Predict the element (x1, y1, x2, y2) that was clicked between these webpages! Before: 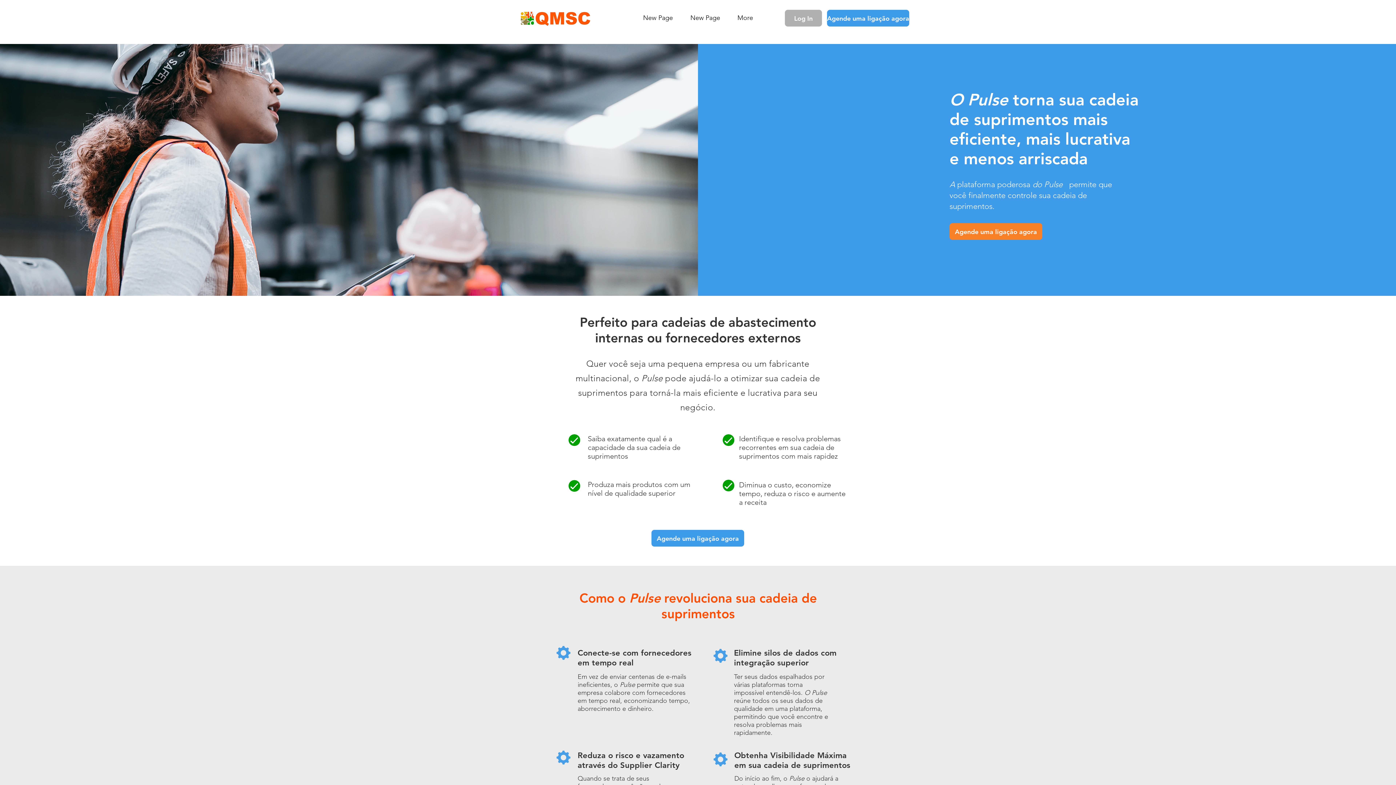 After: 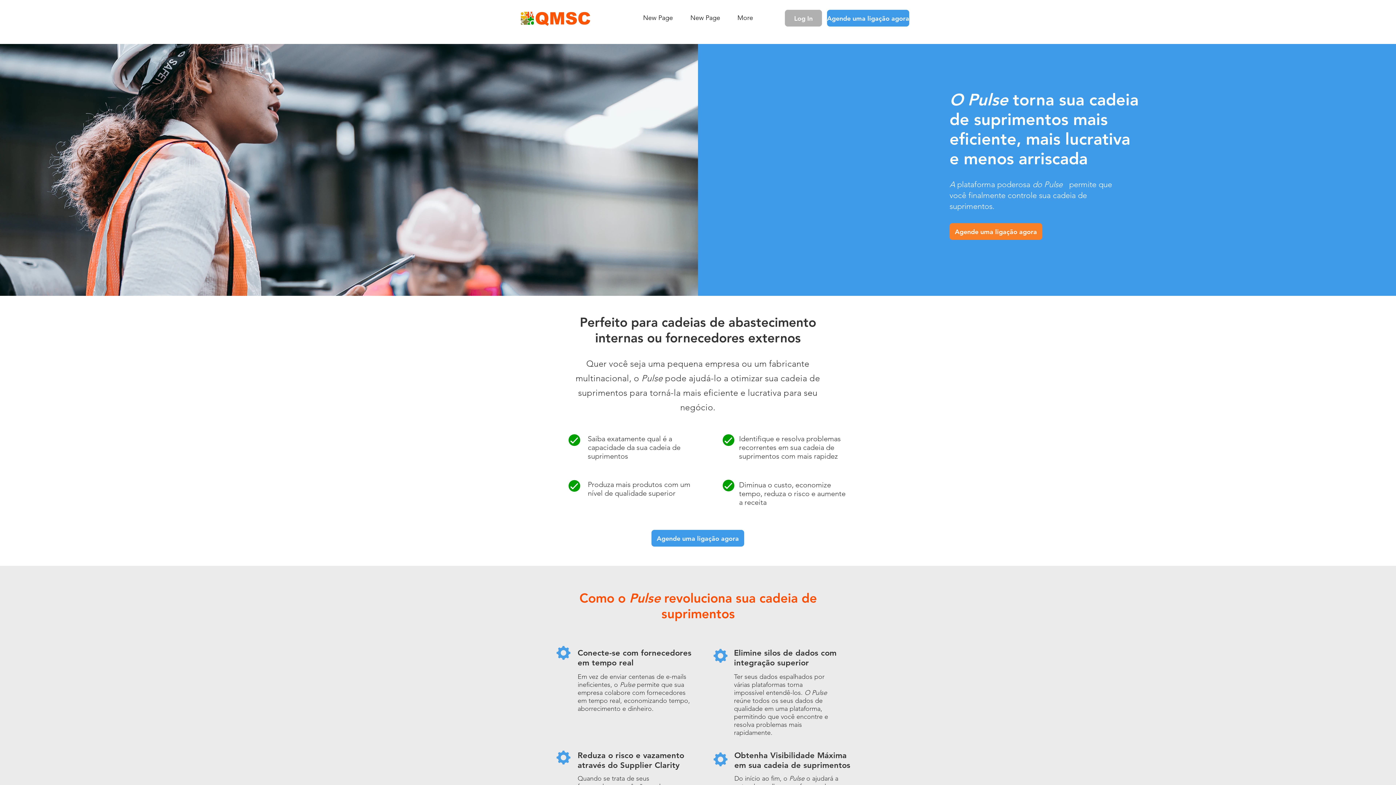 Action: label: Agende uma ligação agora bbox: (651, 530, 744, 546)